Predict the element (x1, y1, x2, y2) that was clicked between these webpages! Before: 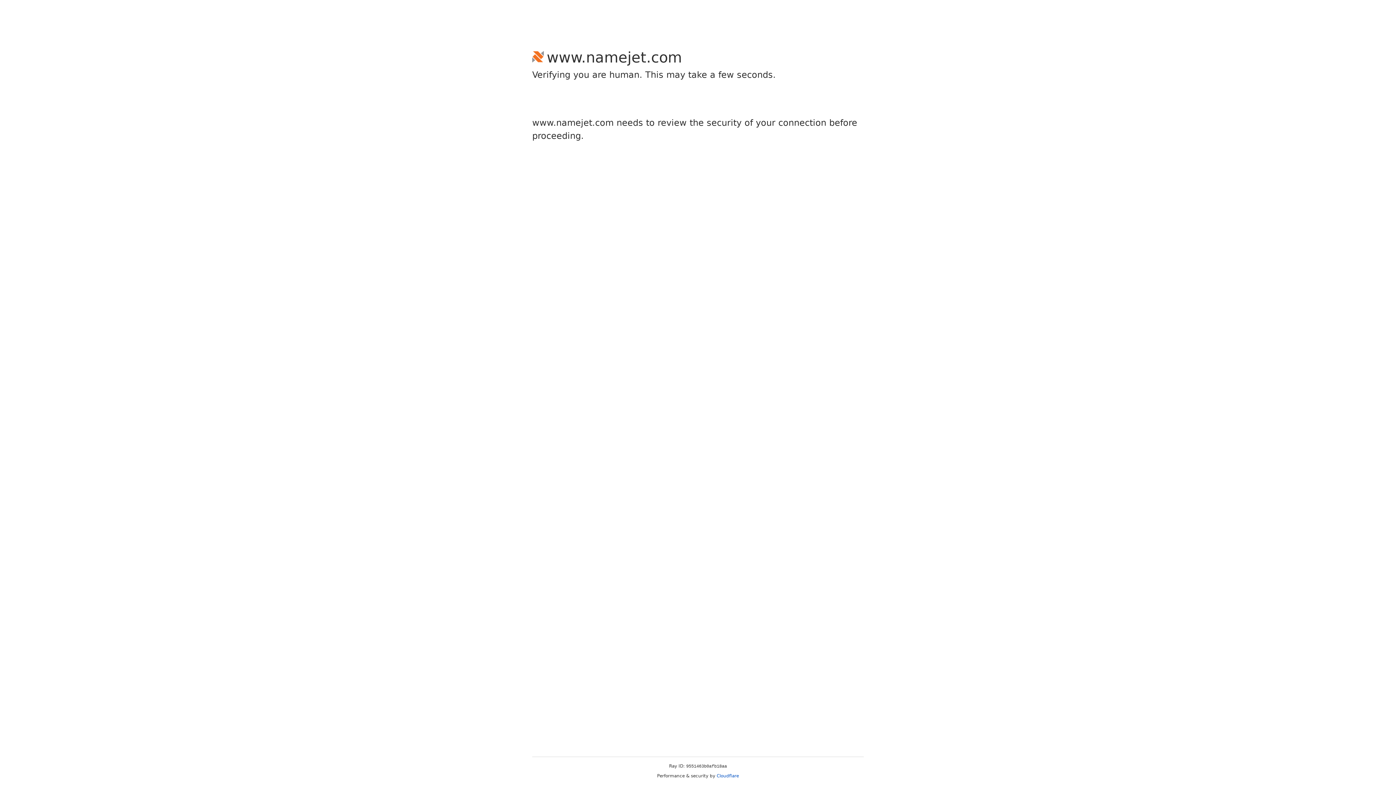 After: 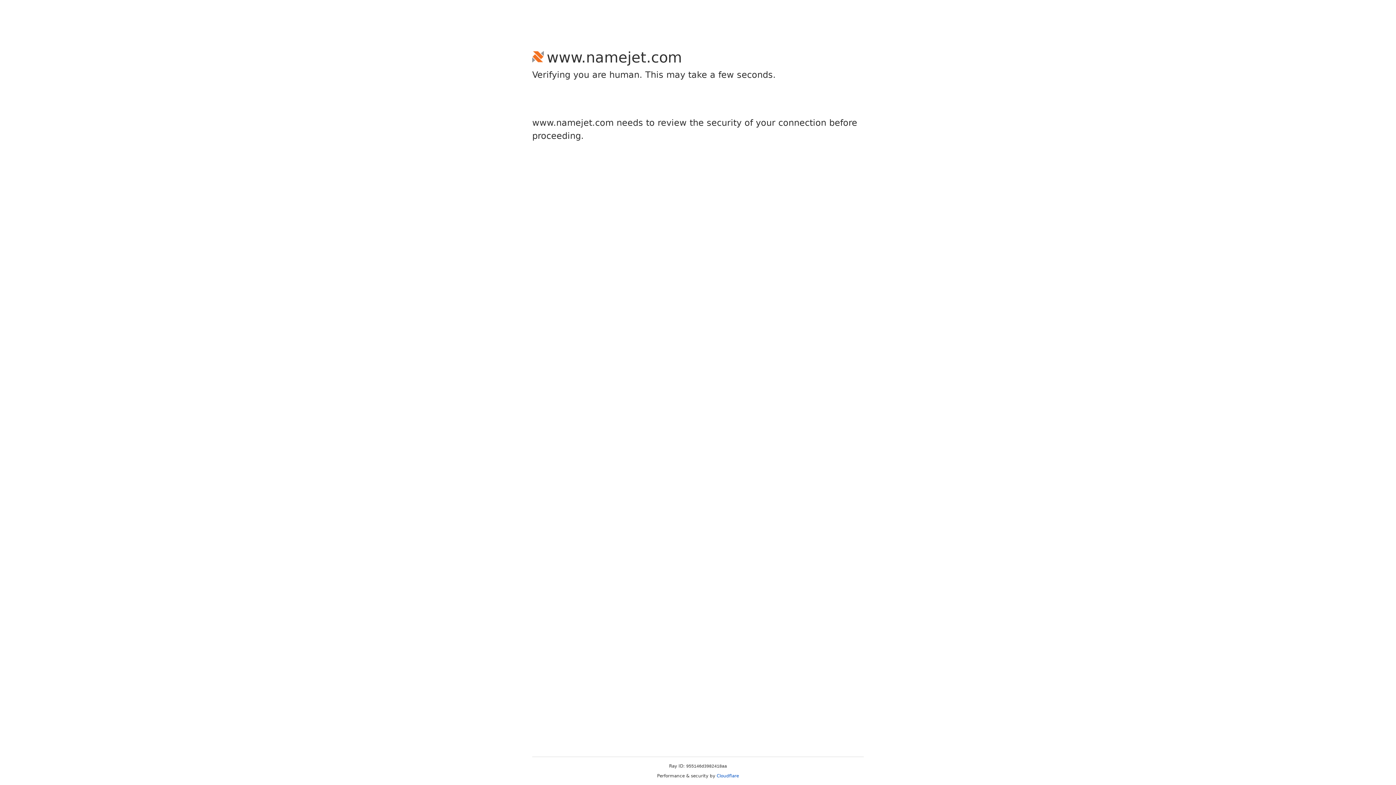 Action: label: Cloudflare bbox: (716, 773, 739, 778)